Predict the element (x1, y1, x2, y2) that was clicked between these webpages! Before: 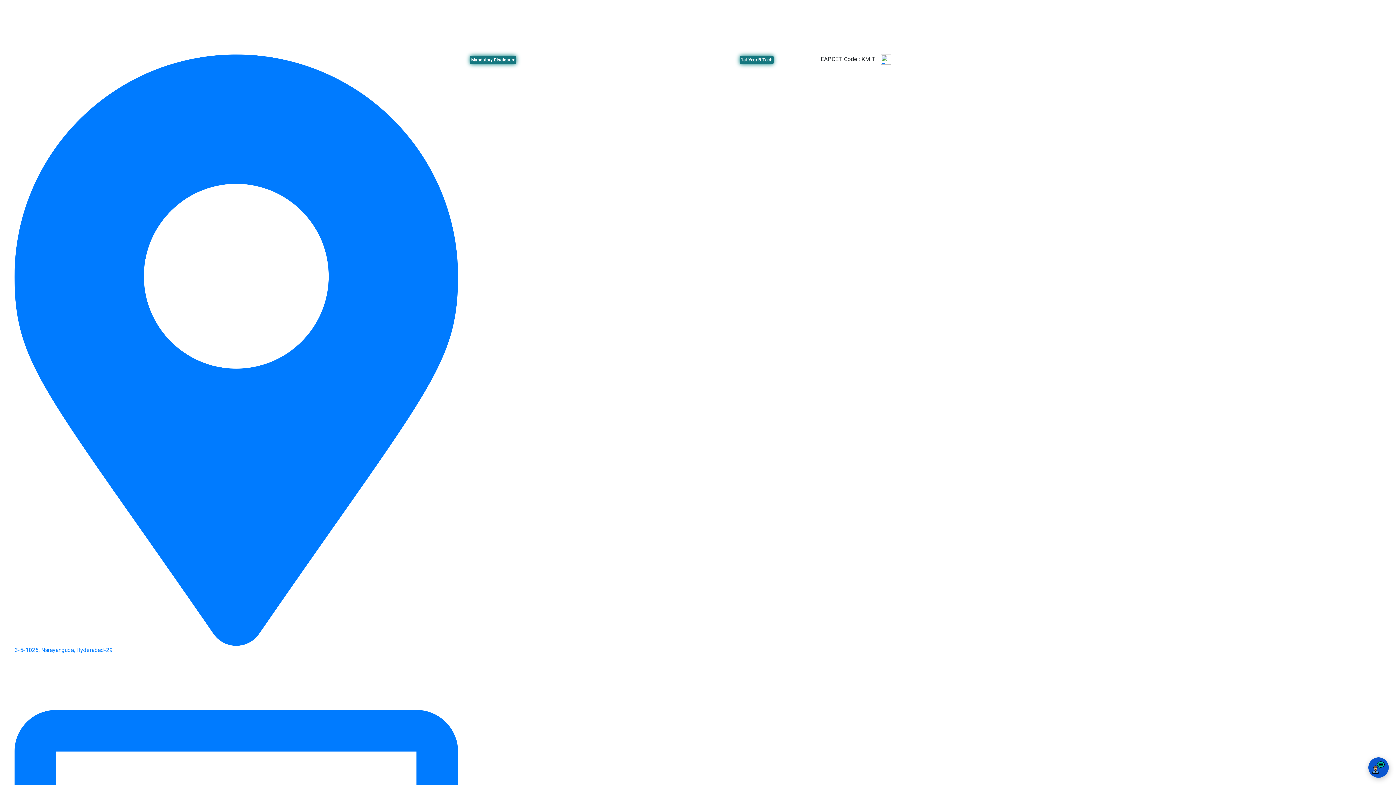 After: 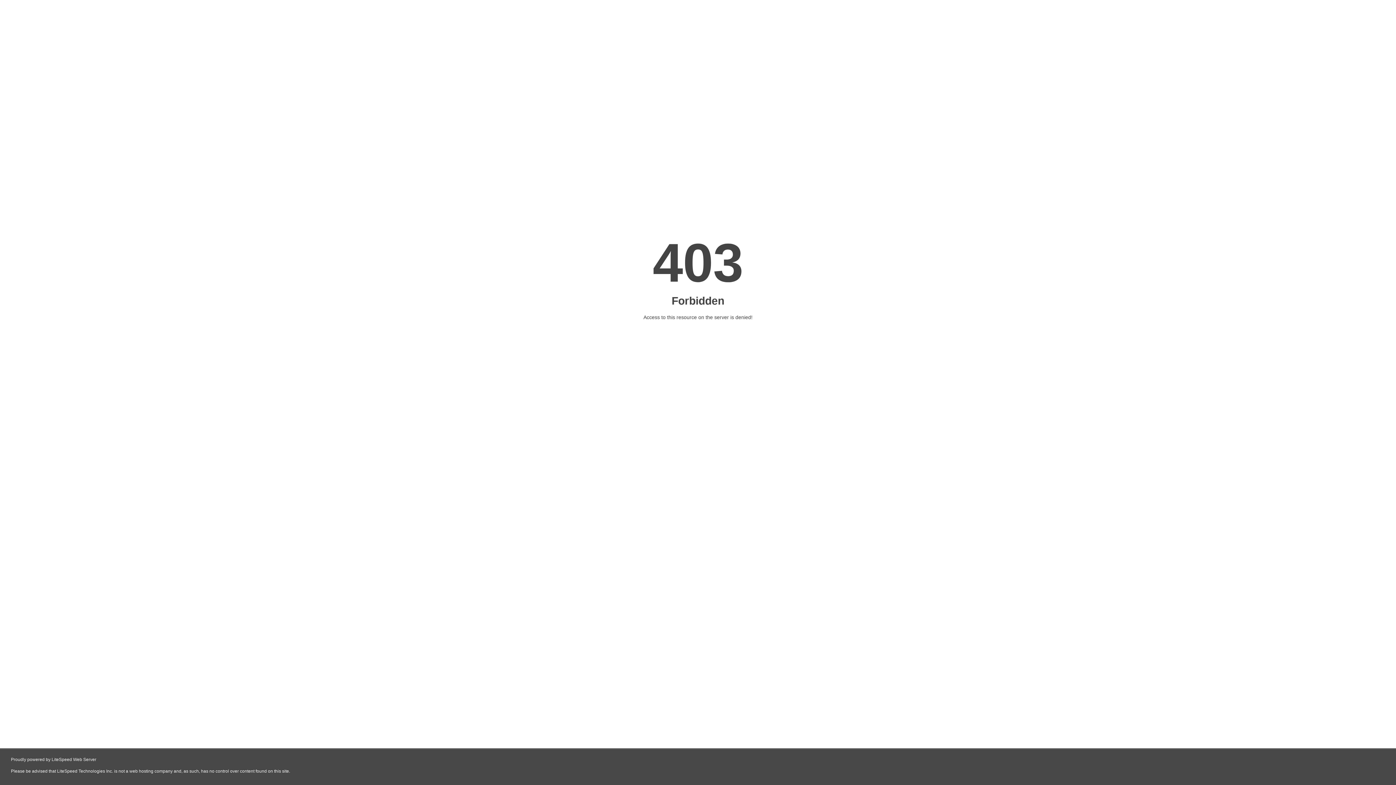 Action: bbox: (470, 55, 516, 64) label: Mandatory Disclosure